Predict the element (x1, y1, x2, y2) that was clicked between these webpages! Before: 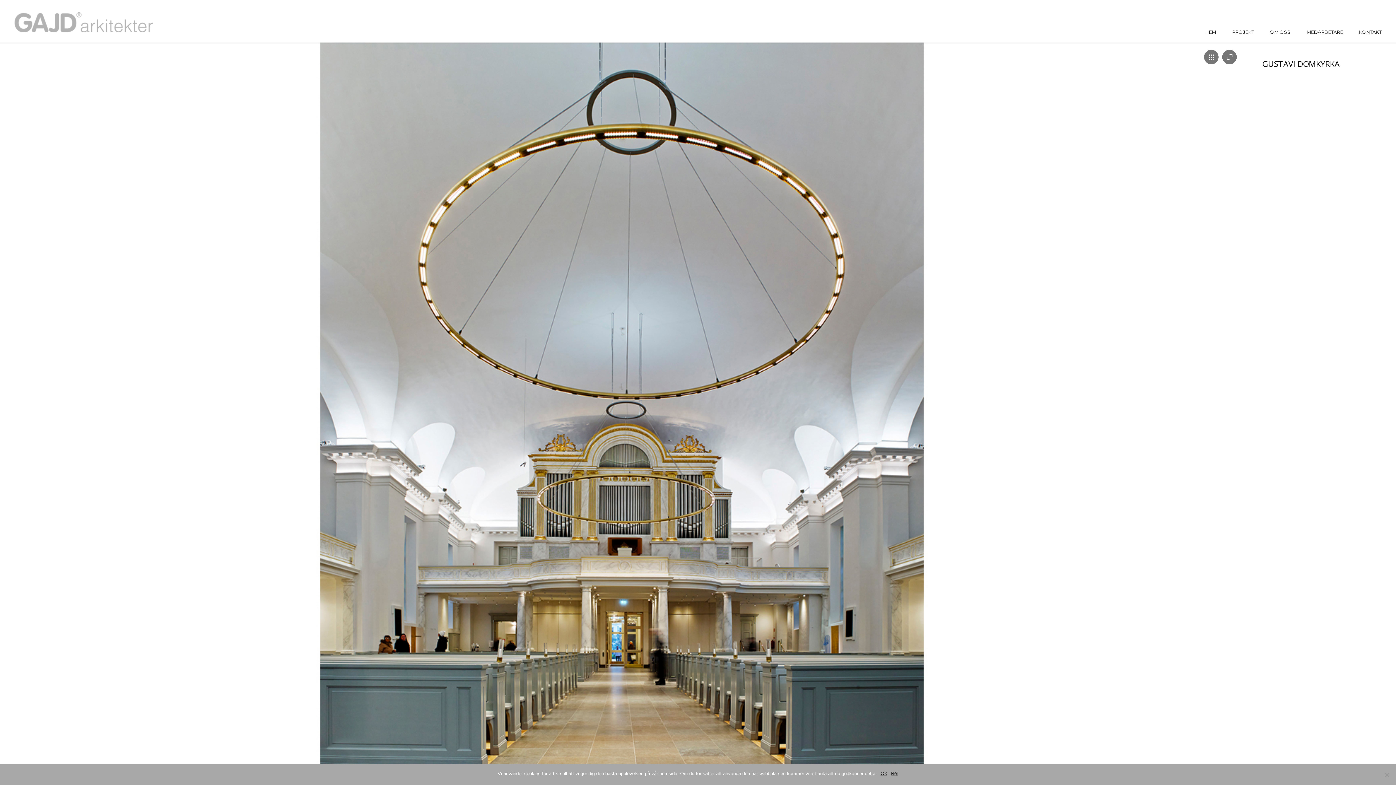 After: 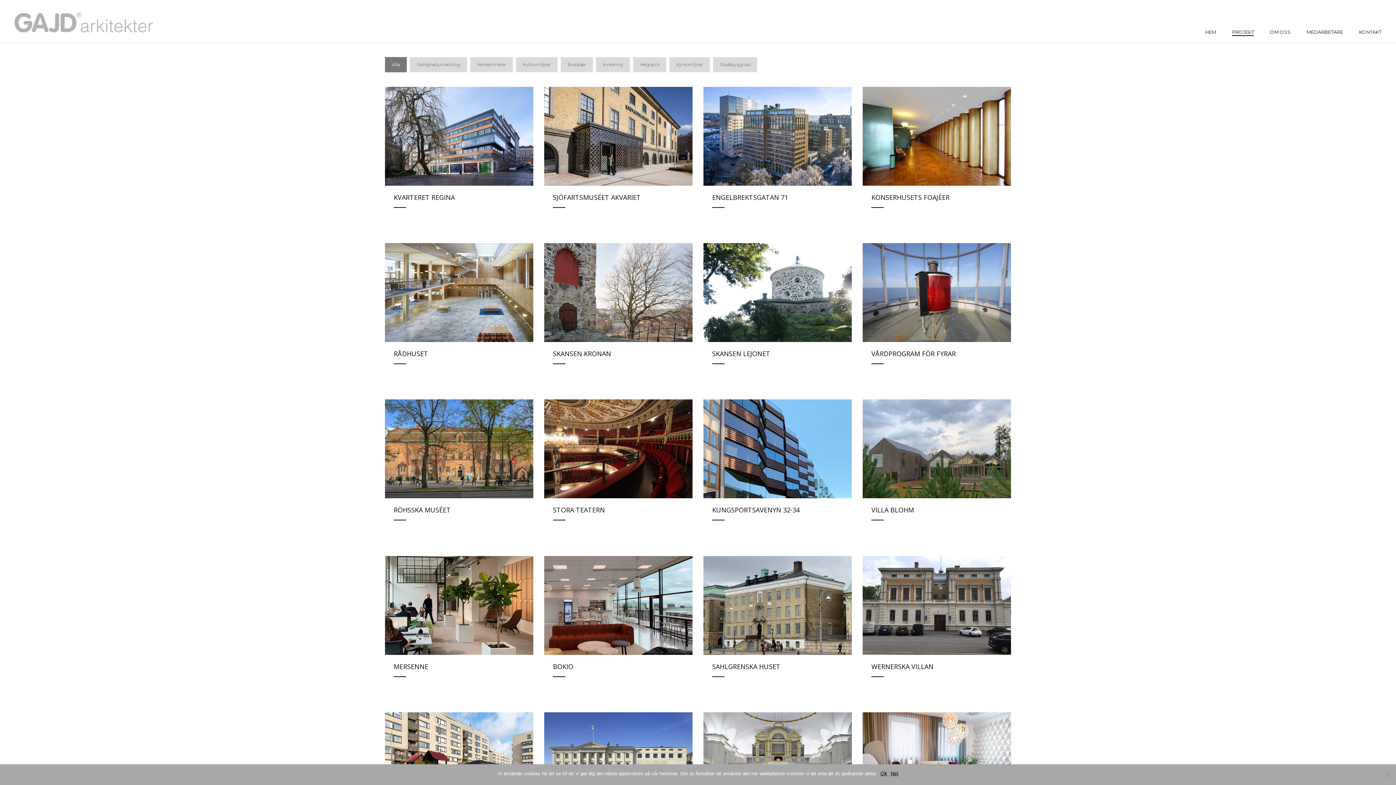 Action: bbox: (1232, 29, 1254, 36) label: PROJEKT